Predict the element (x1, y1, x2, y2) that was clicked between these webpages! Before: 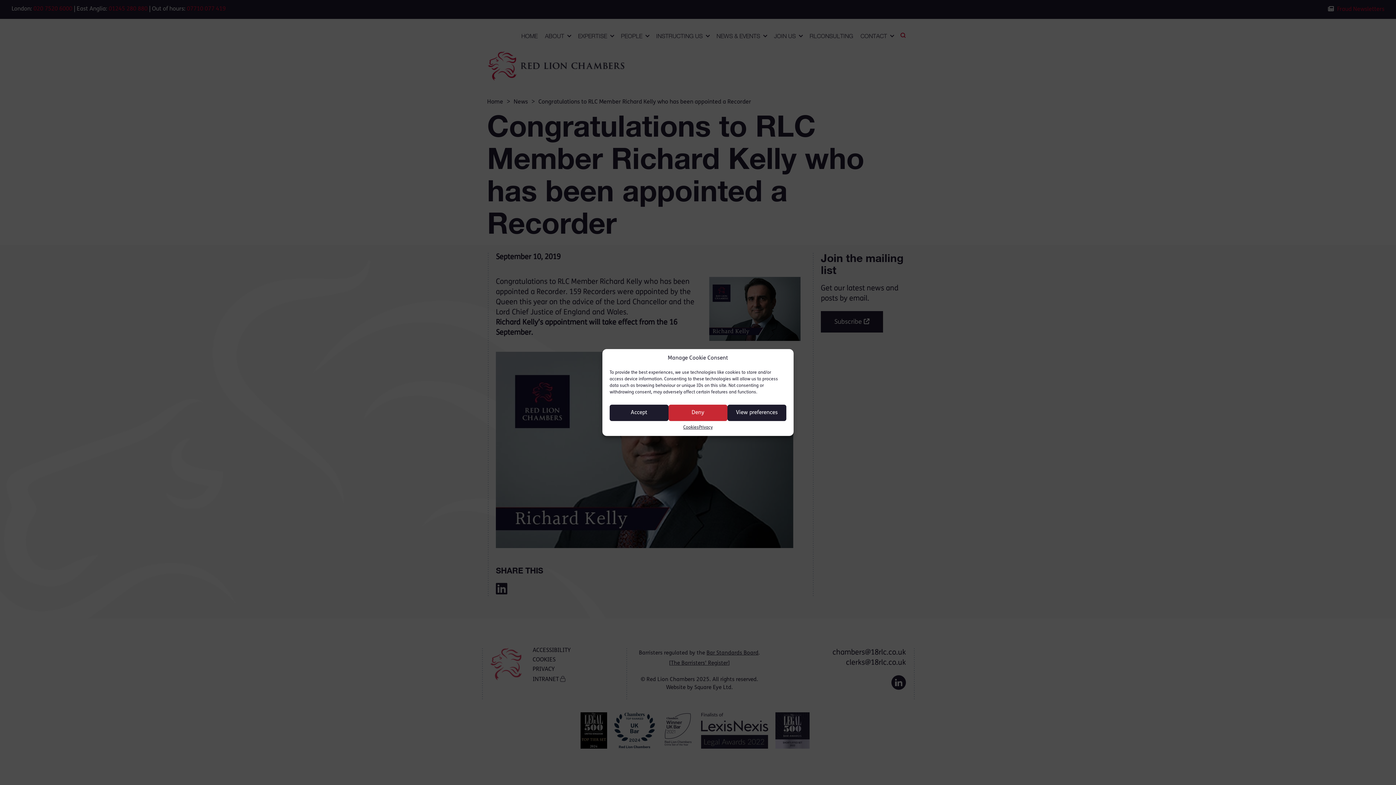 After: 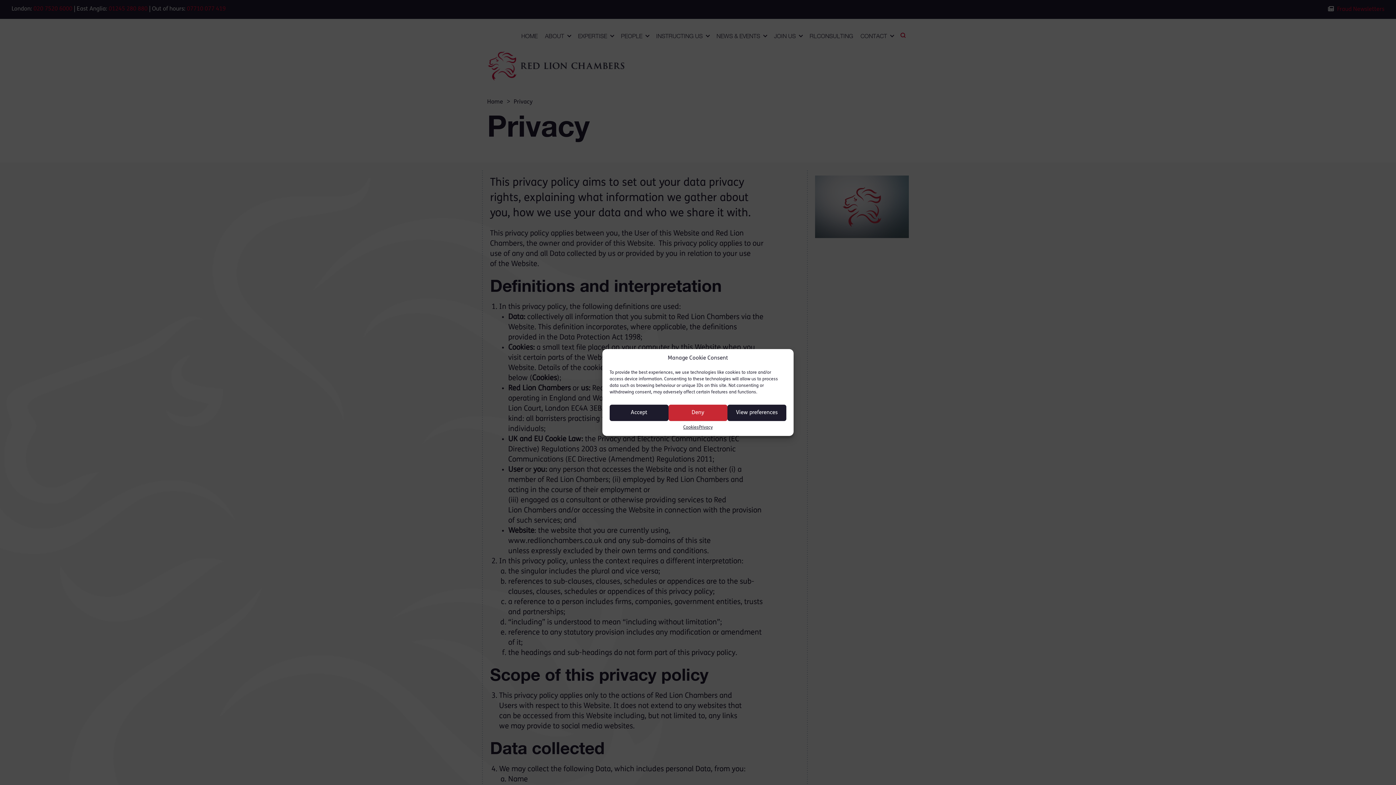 Action: label: Privacy bbox: (699, 424, 712, 430)